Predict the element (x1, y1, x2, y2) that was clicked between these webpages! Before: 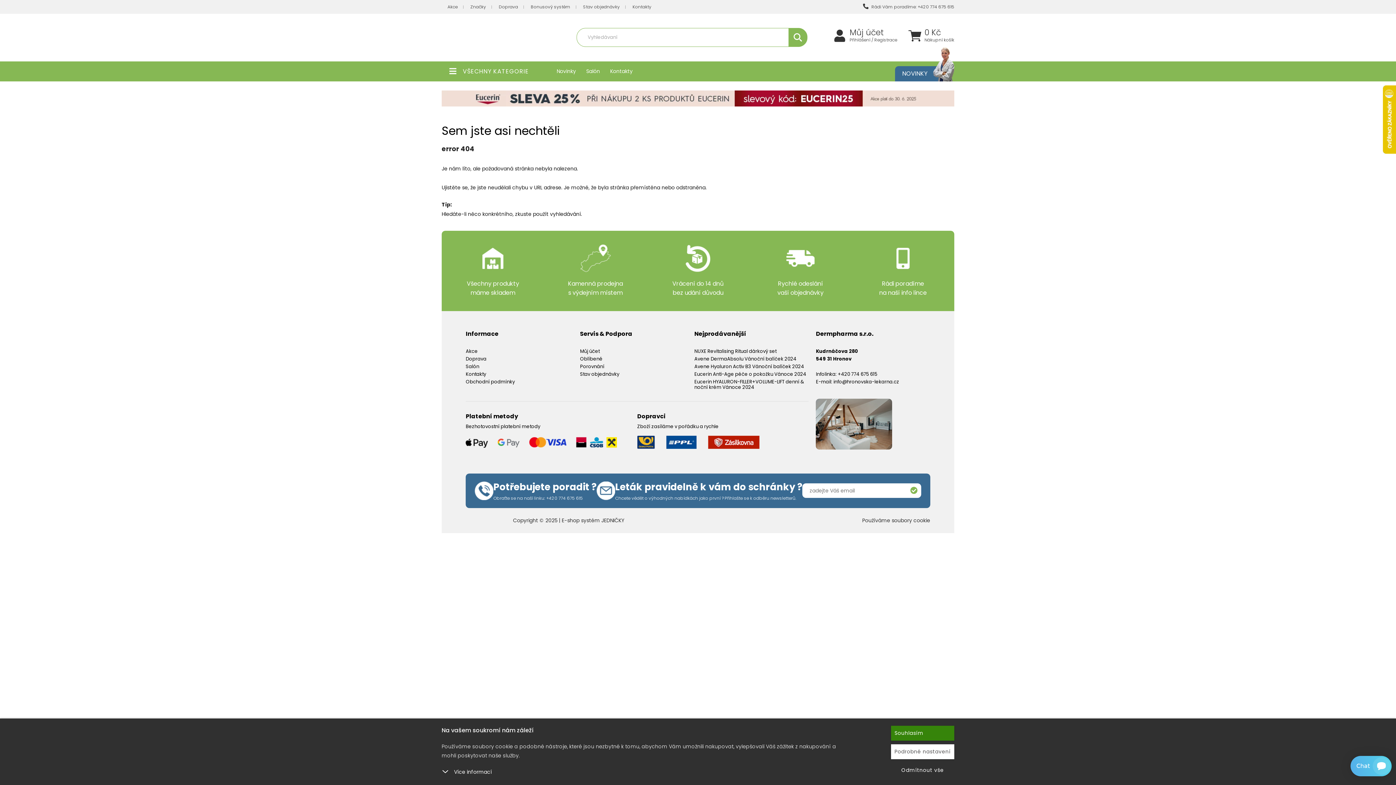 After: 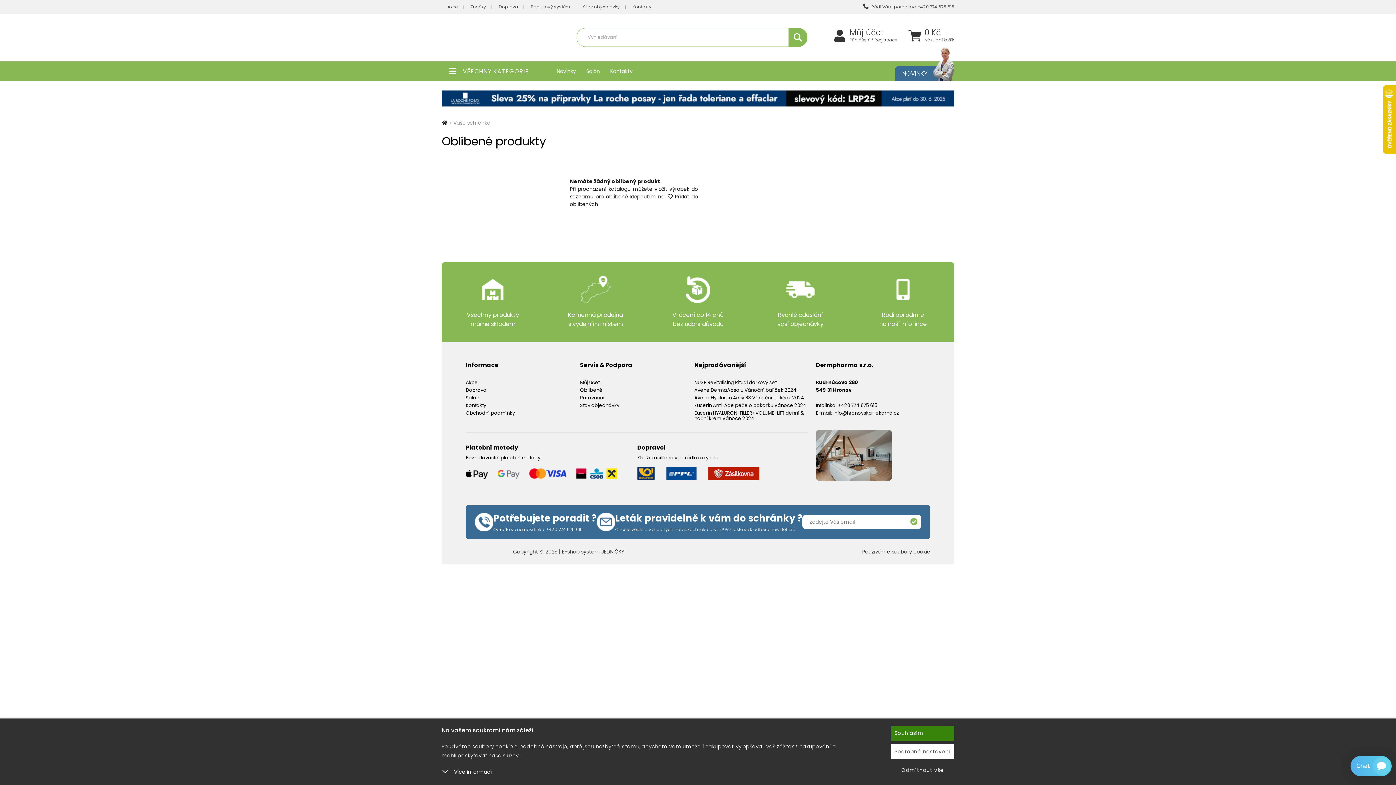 Action: bbox: (580, 355, 602, 362) label: Oblíbené